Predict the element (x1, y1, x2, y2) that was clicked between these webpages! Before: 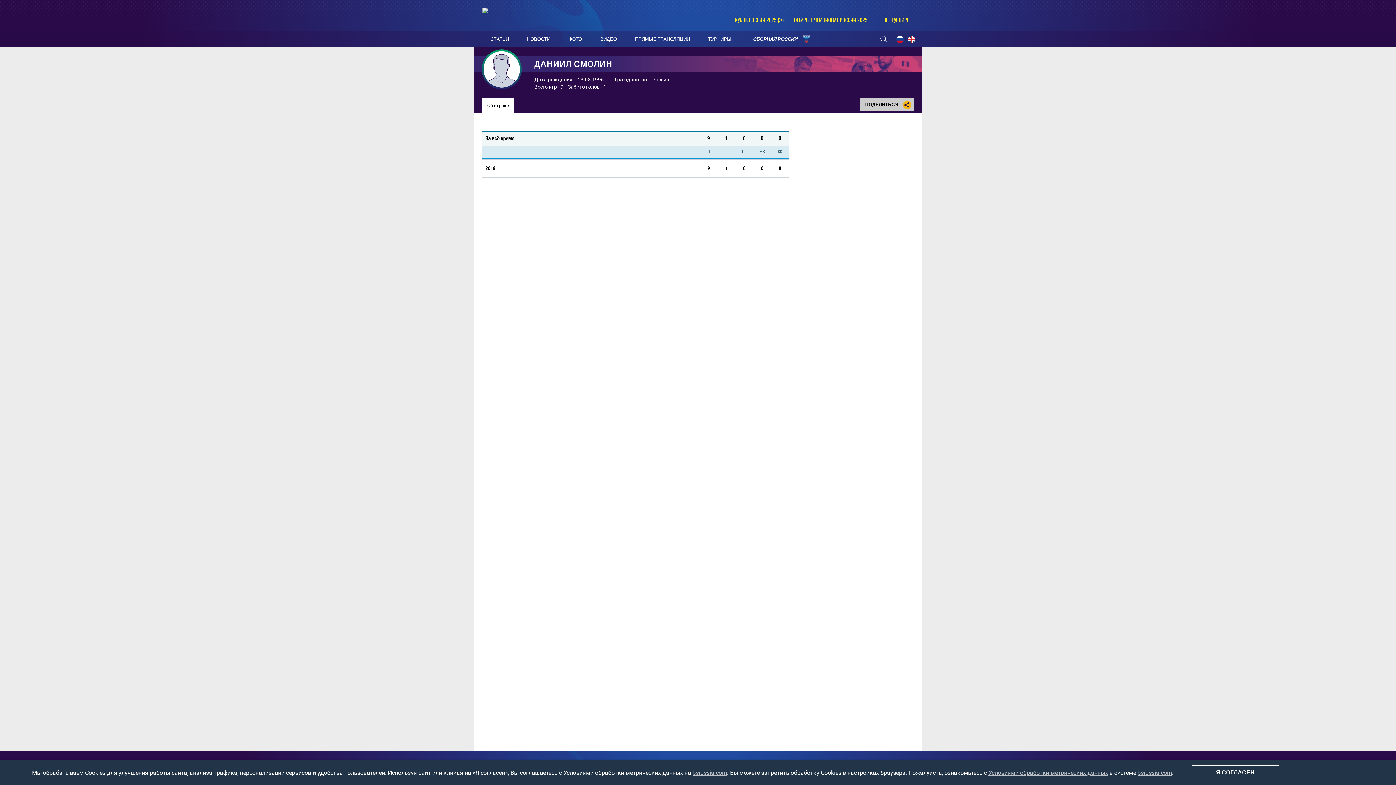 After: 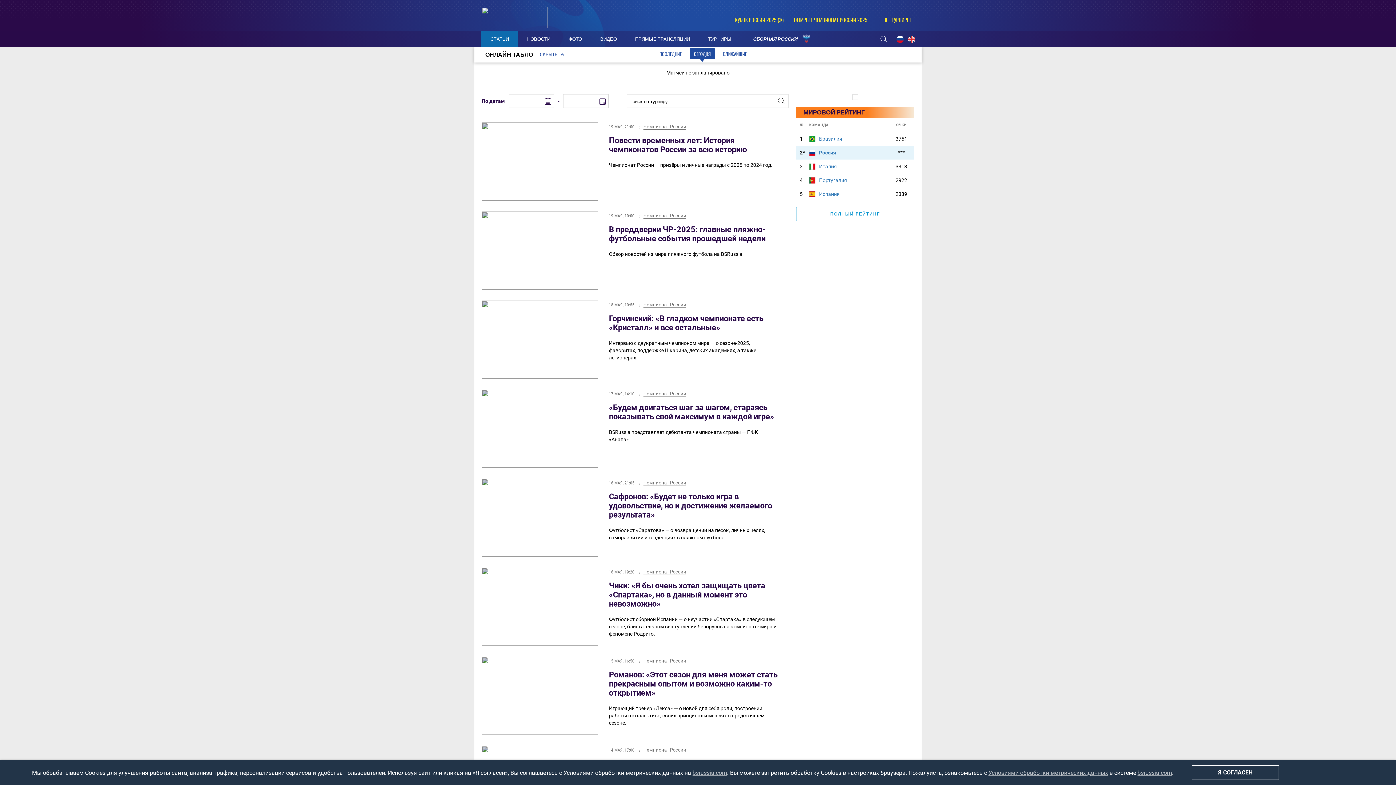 Action: label: СТАТЬИ bbox: (481, 30, 518, 47)